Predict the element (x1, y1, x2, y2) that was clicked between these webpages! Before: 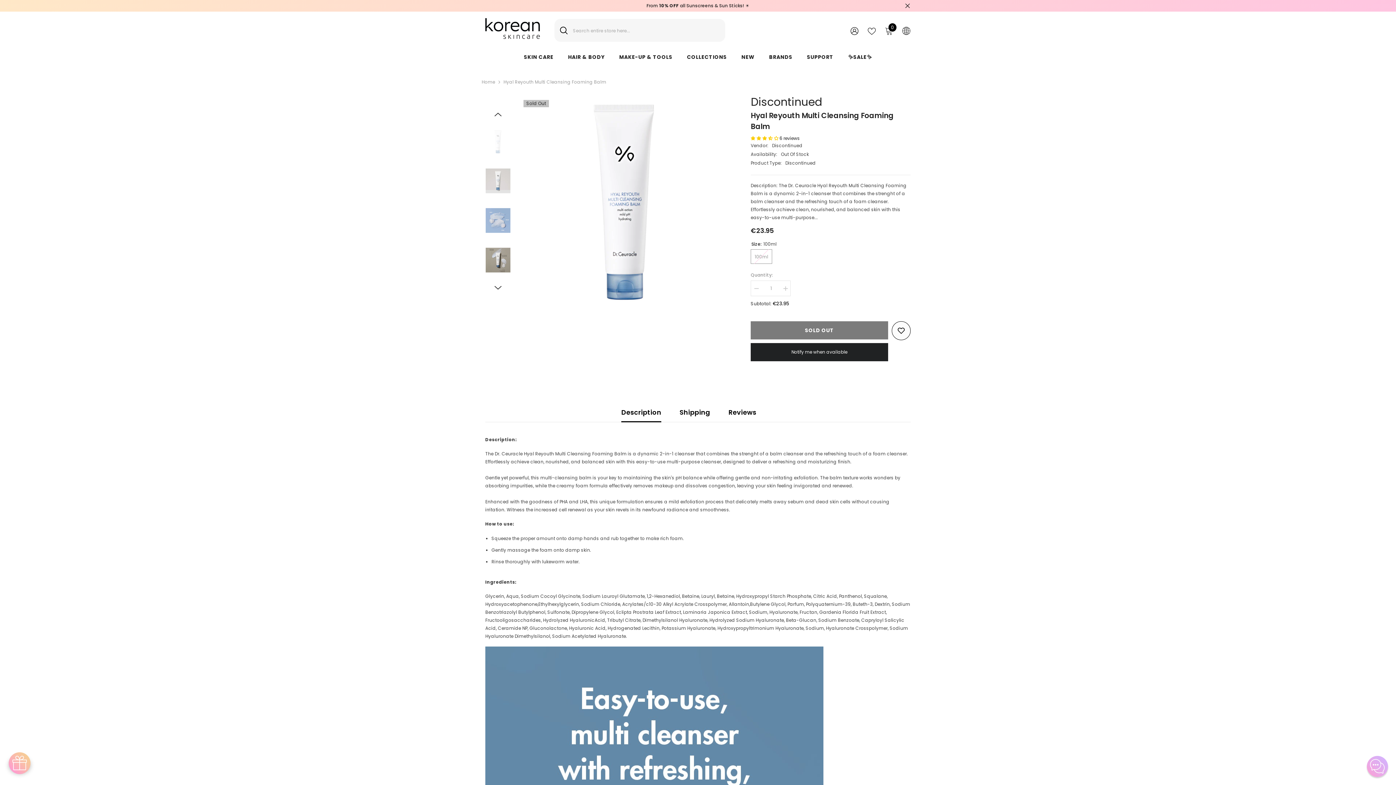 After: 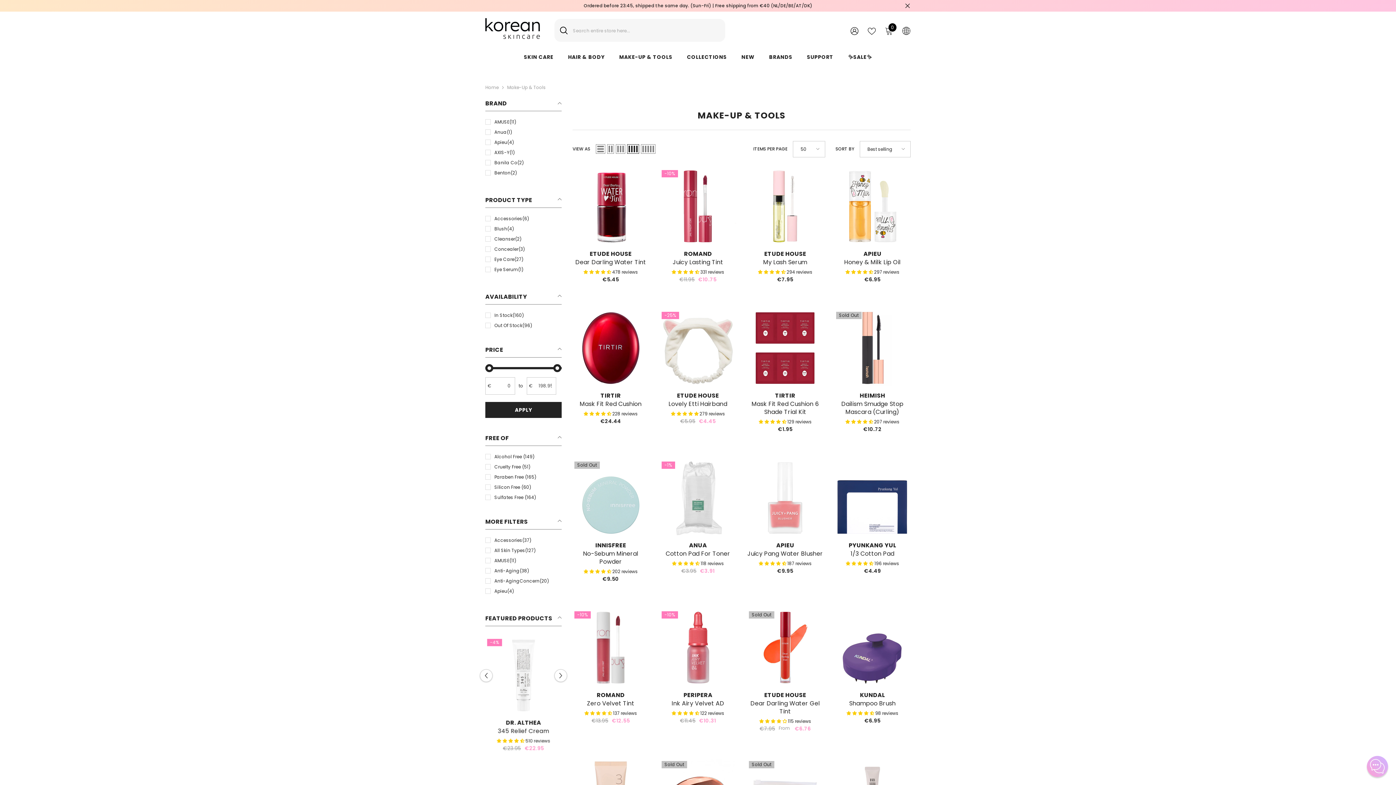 Action: label: MAKE-UP & TOOLS bbox: (612, 53, 679, 70)